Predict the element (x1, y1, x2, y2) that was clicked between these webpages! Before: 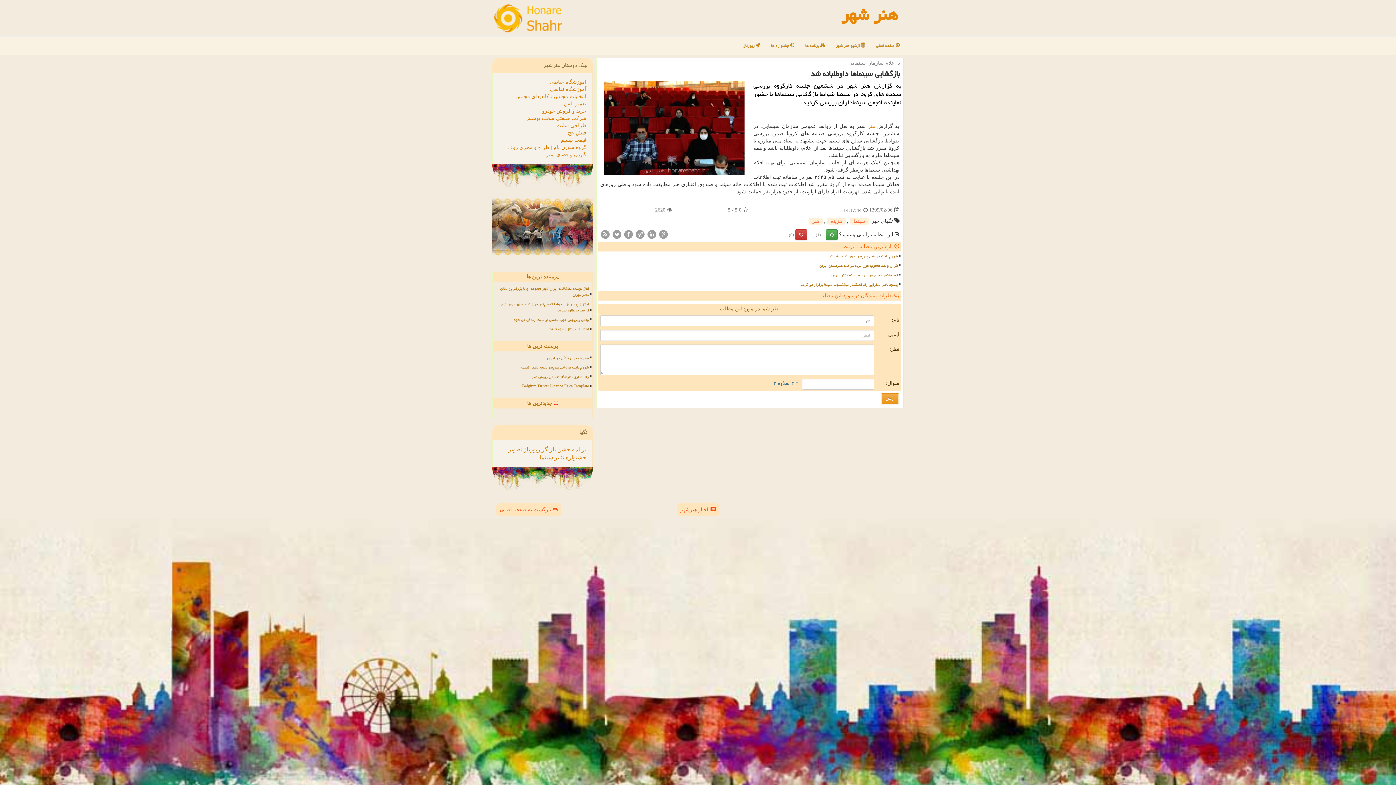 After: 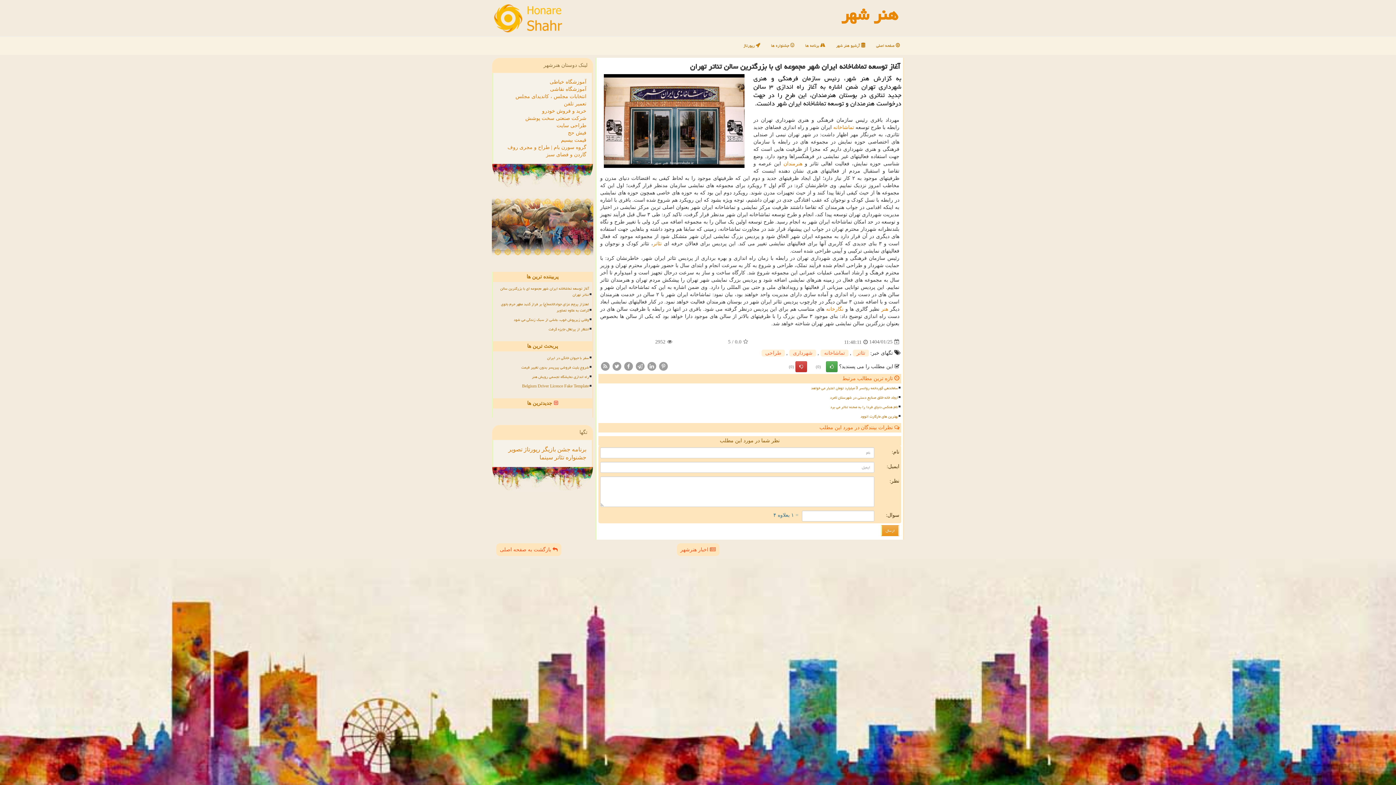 Action: label: آغاز توسعه تماشاخانه ایران شهر مجموعه ای با بزرگترین سالن تئاتر تهران bbox: (496, 284, 590, 299)